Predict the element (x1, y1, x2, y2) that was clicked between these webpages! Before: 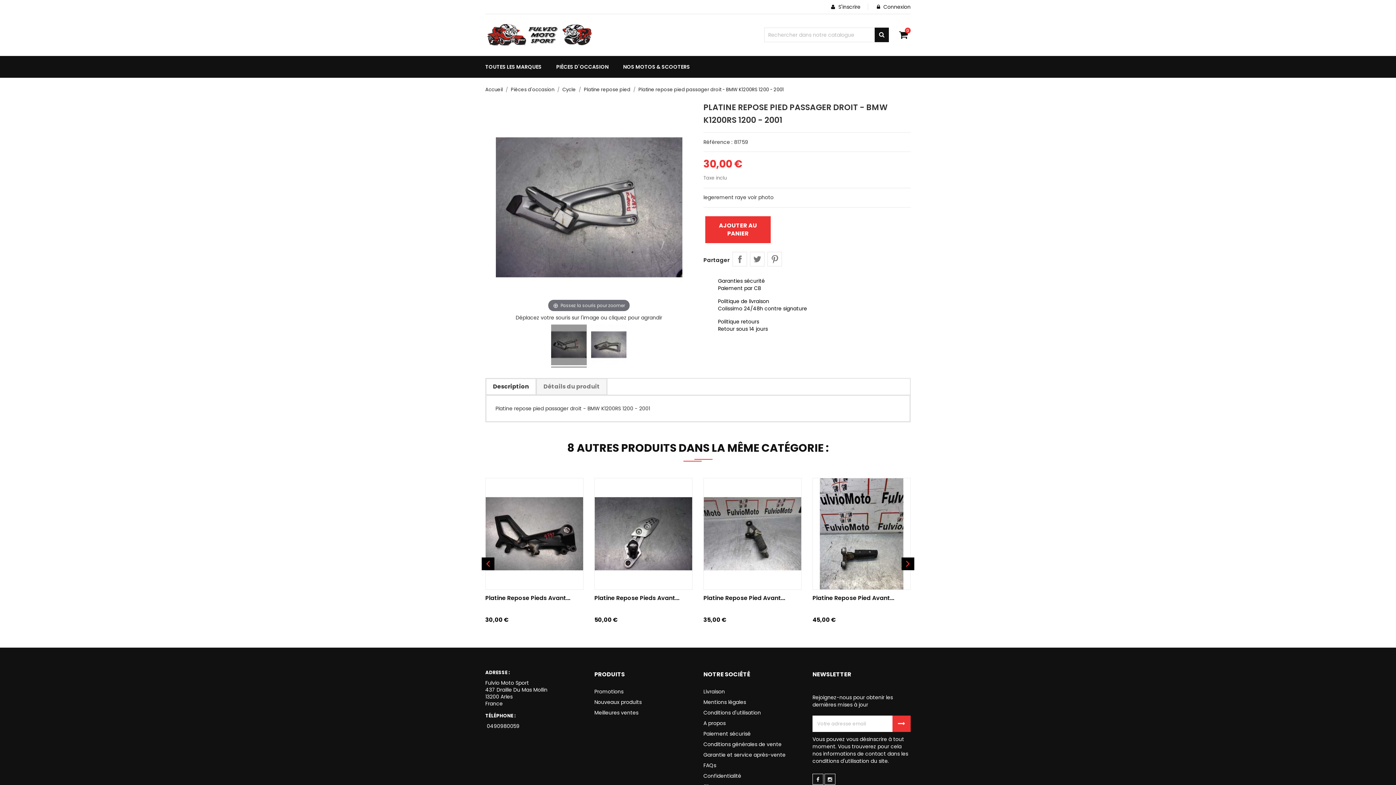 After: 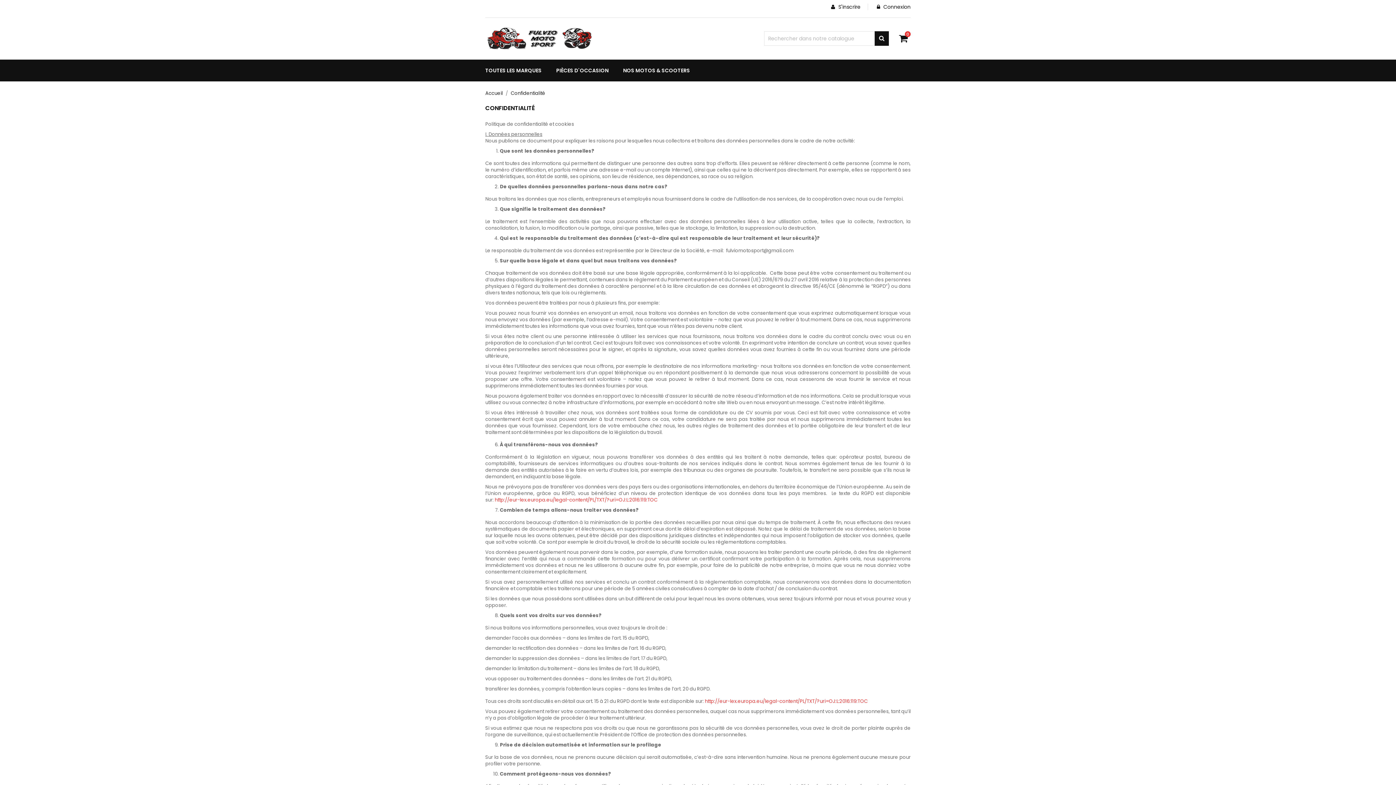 Action: label: Confidentialité bbox: (703, 772, 741, 780)